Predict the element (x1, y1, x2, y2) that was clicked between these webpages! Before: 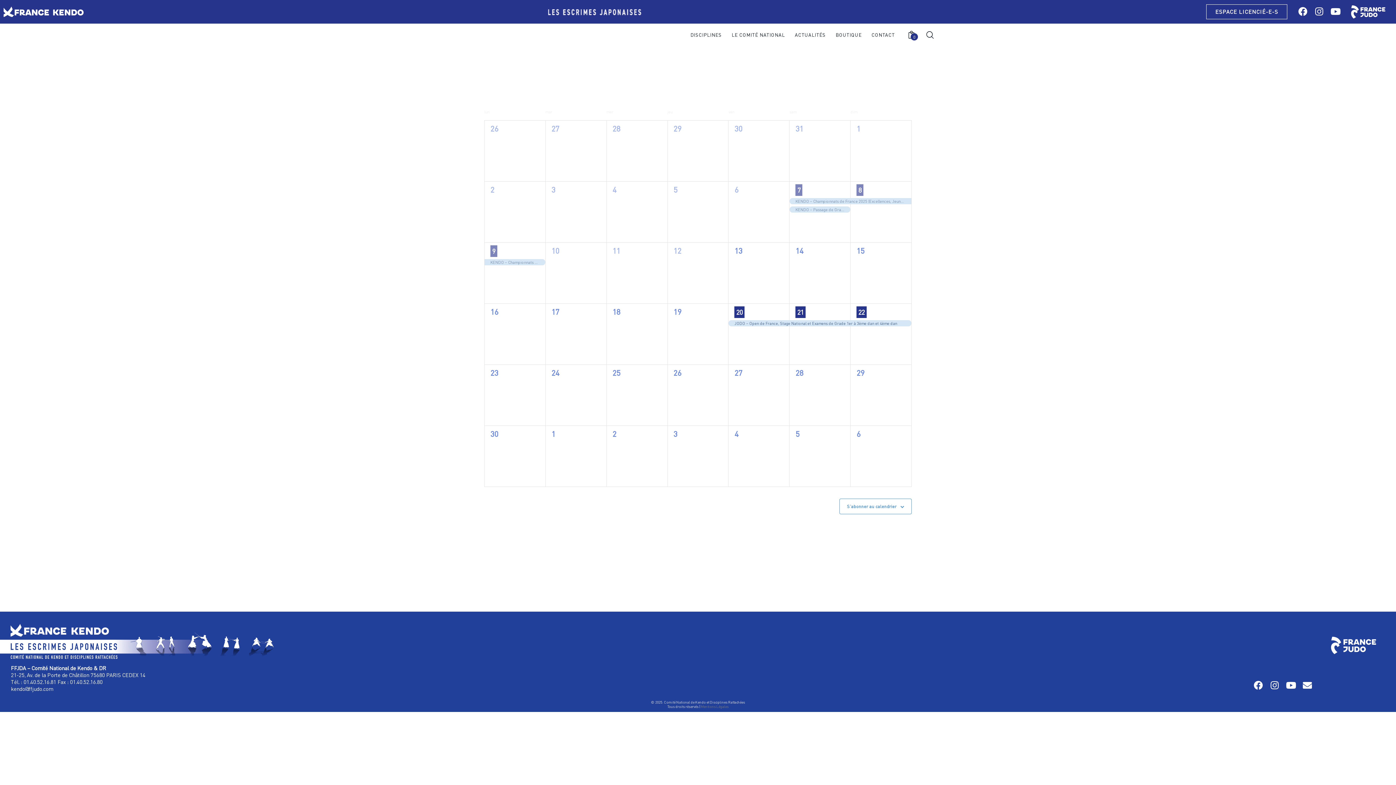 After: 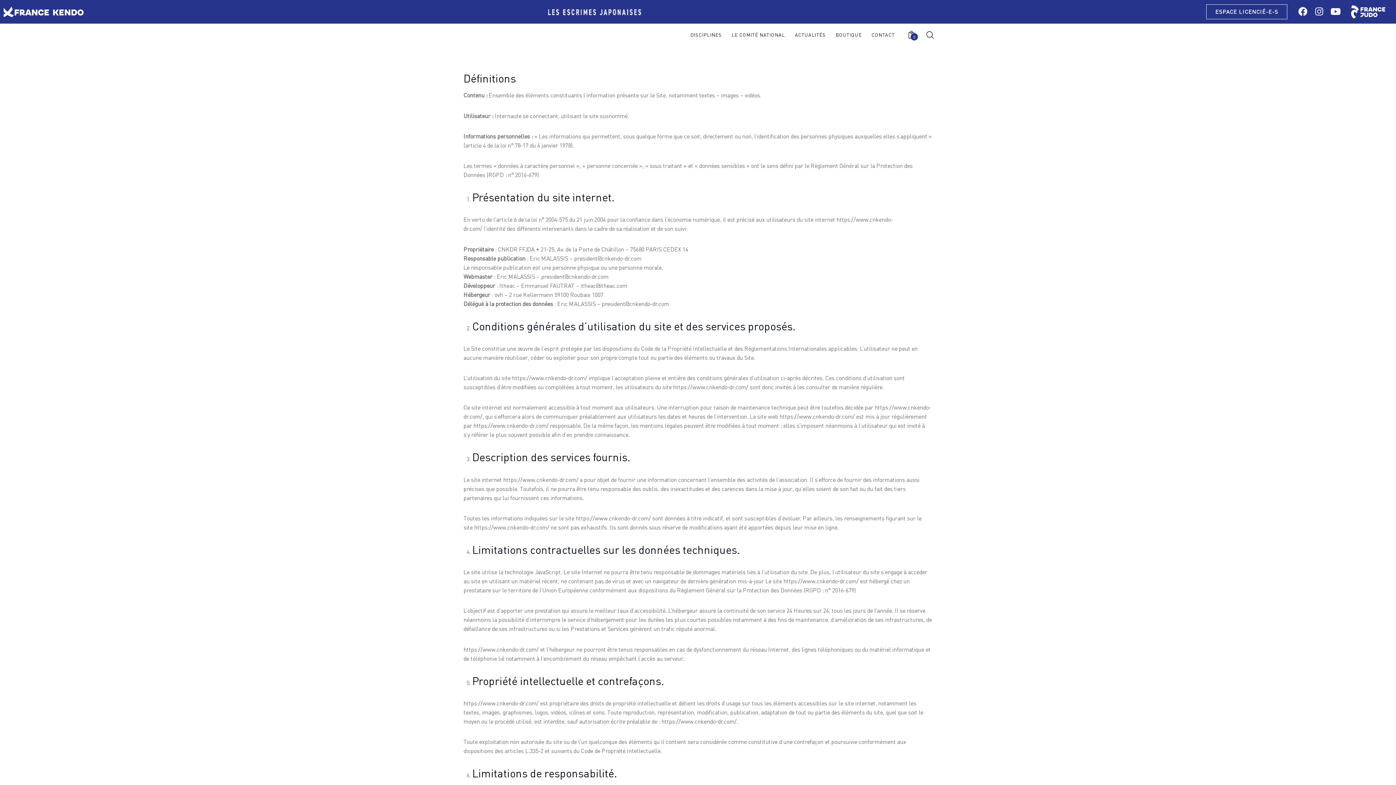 Action: bbox: (701, 704, 728, 709) label: Mentions Légales